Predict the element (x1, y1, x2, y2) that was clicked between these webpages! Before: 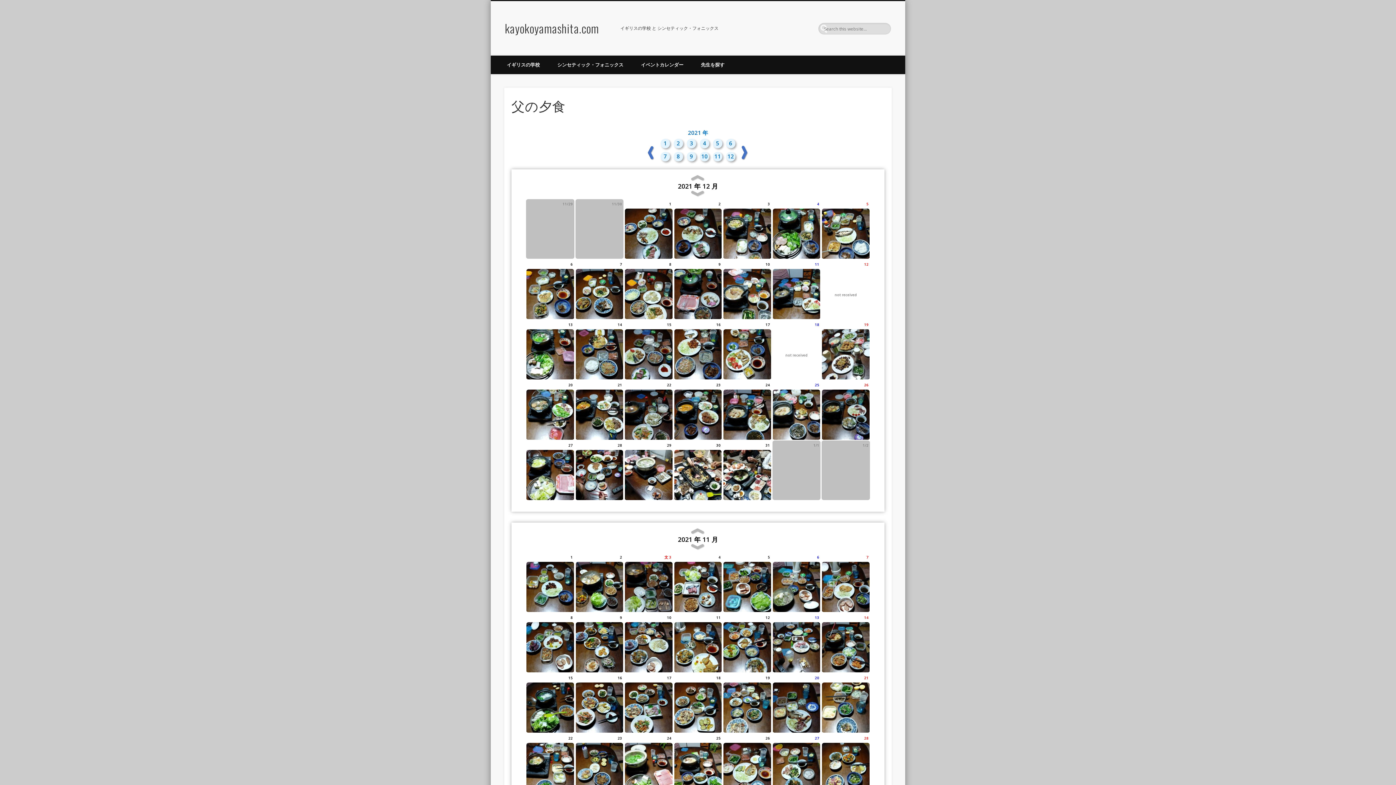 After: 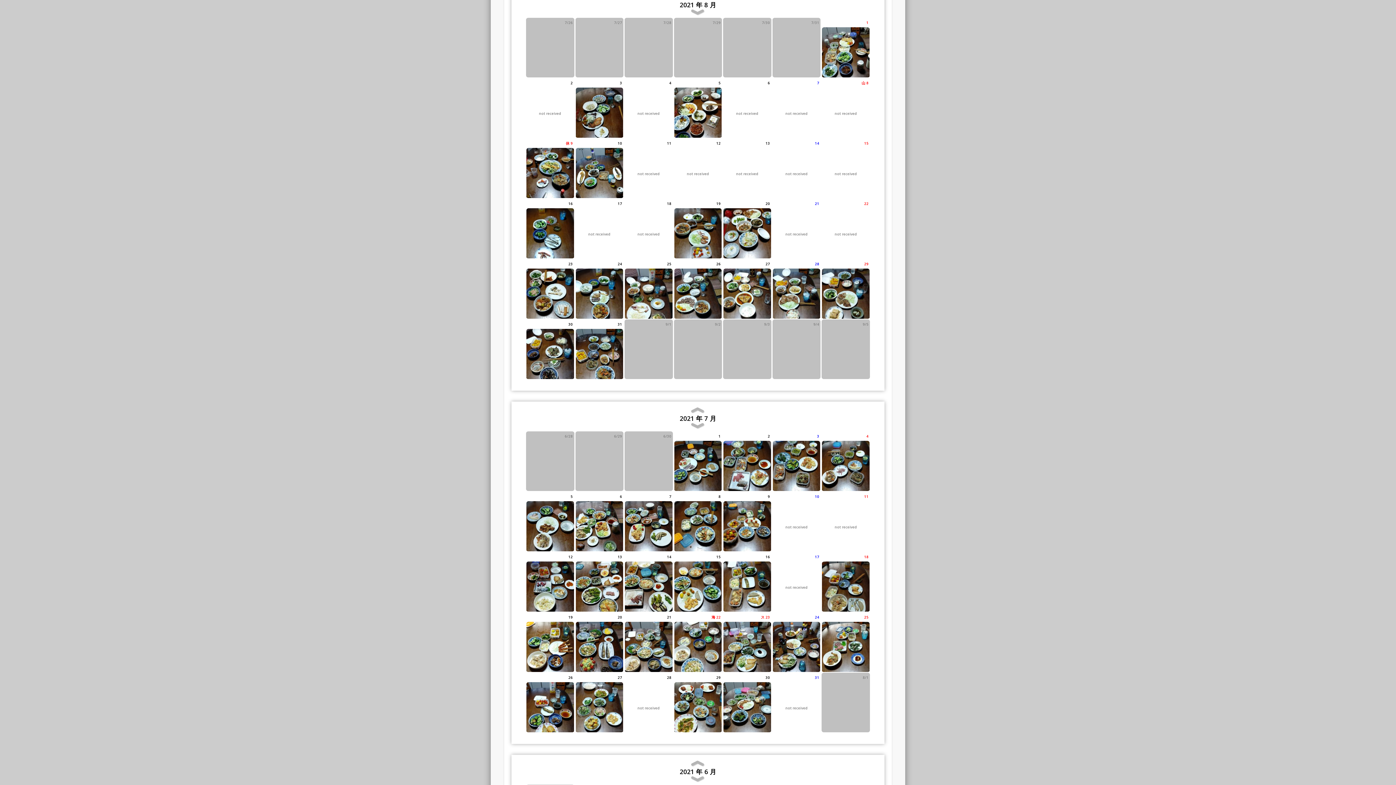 Action: bbox: (676, 152, 680, 159) label: 8